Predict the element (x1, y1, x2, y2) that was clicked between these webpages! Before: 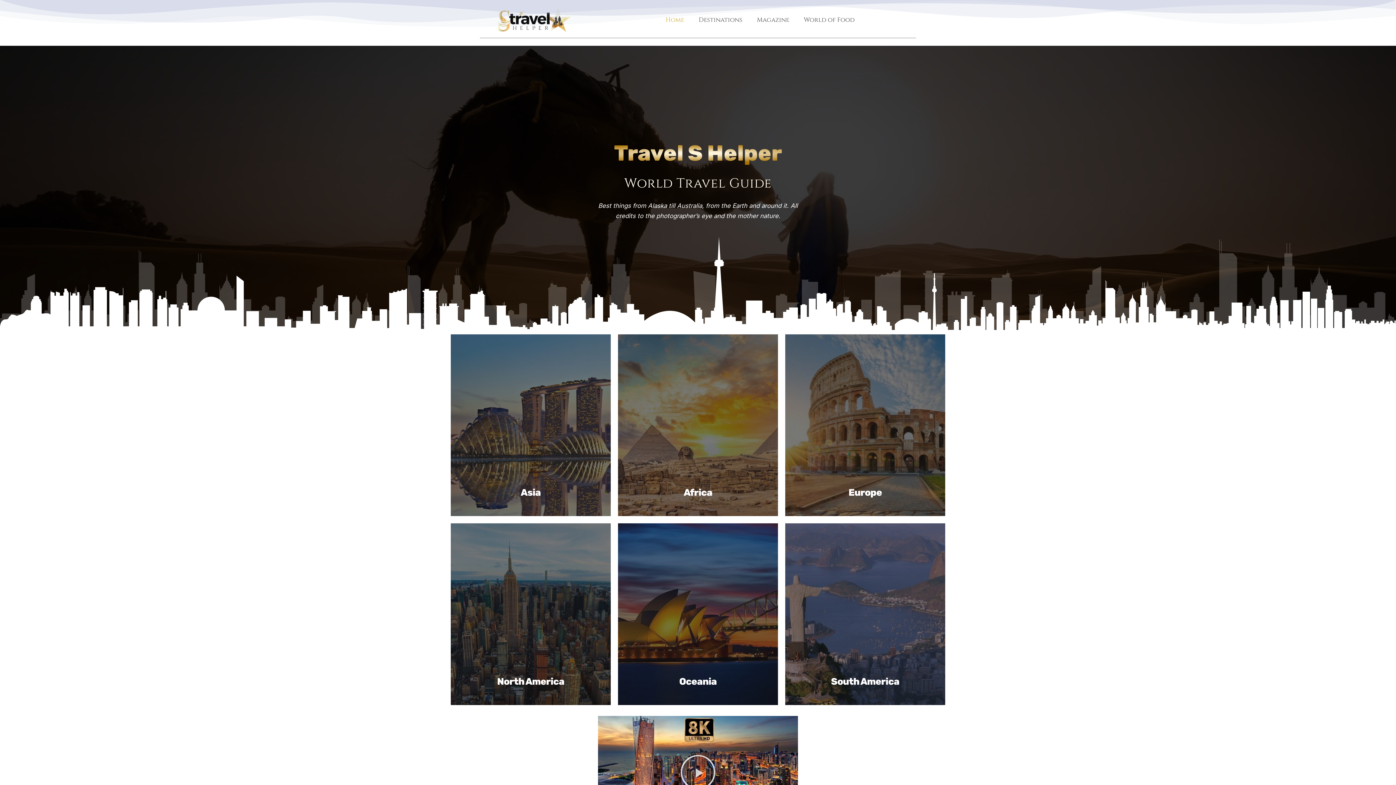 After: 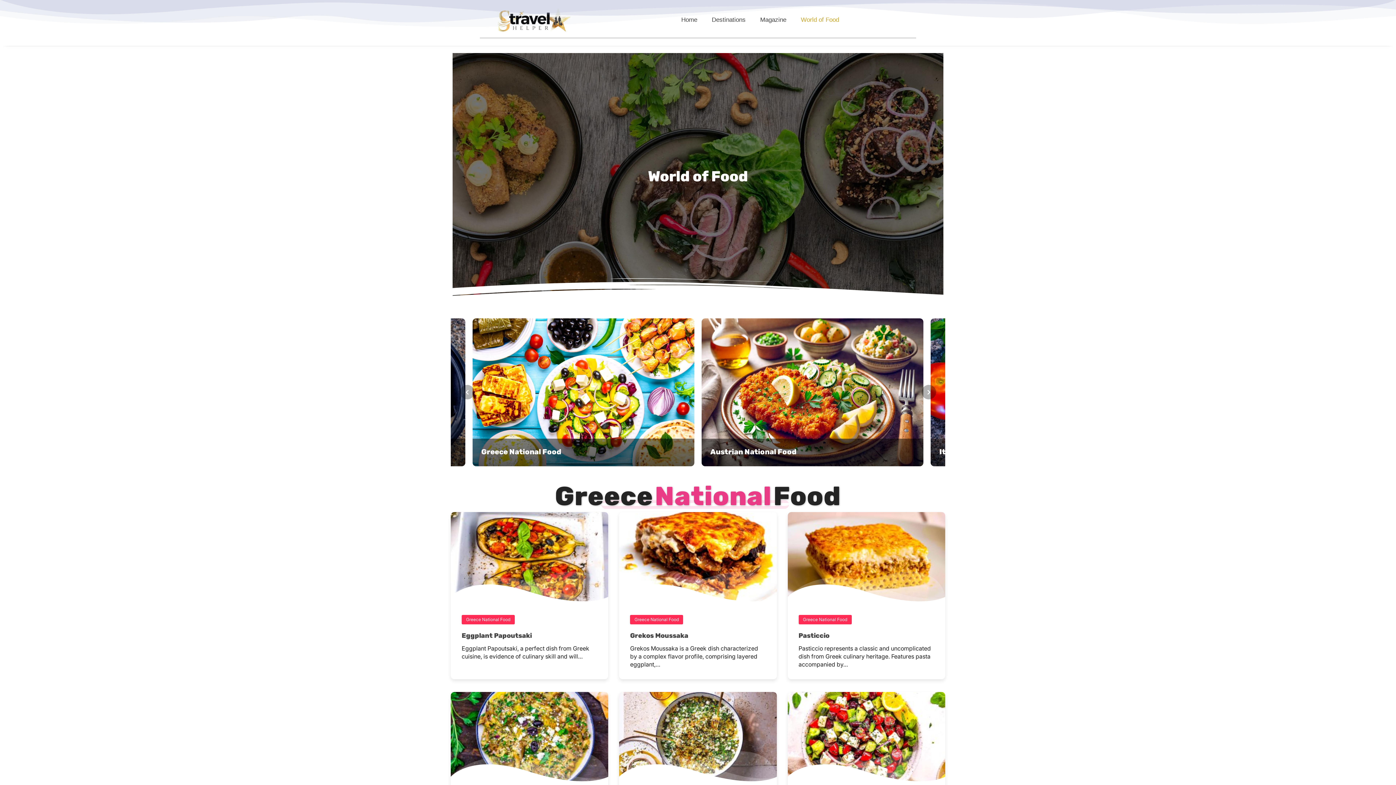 Action: label: World of Food bbox: (796, 7, 862, 32)